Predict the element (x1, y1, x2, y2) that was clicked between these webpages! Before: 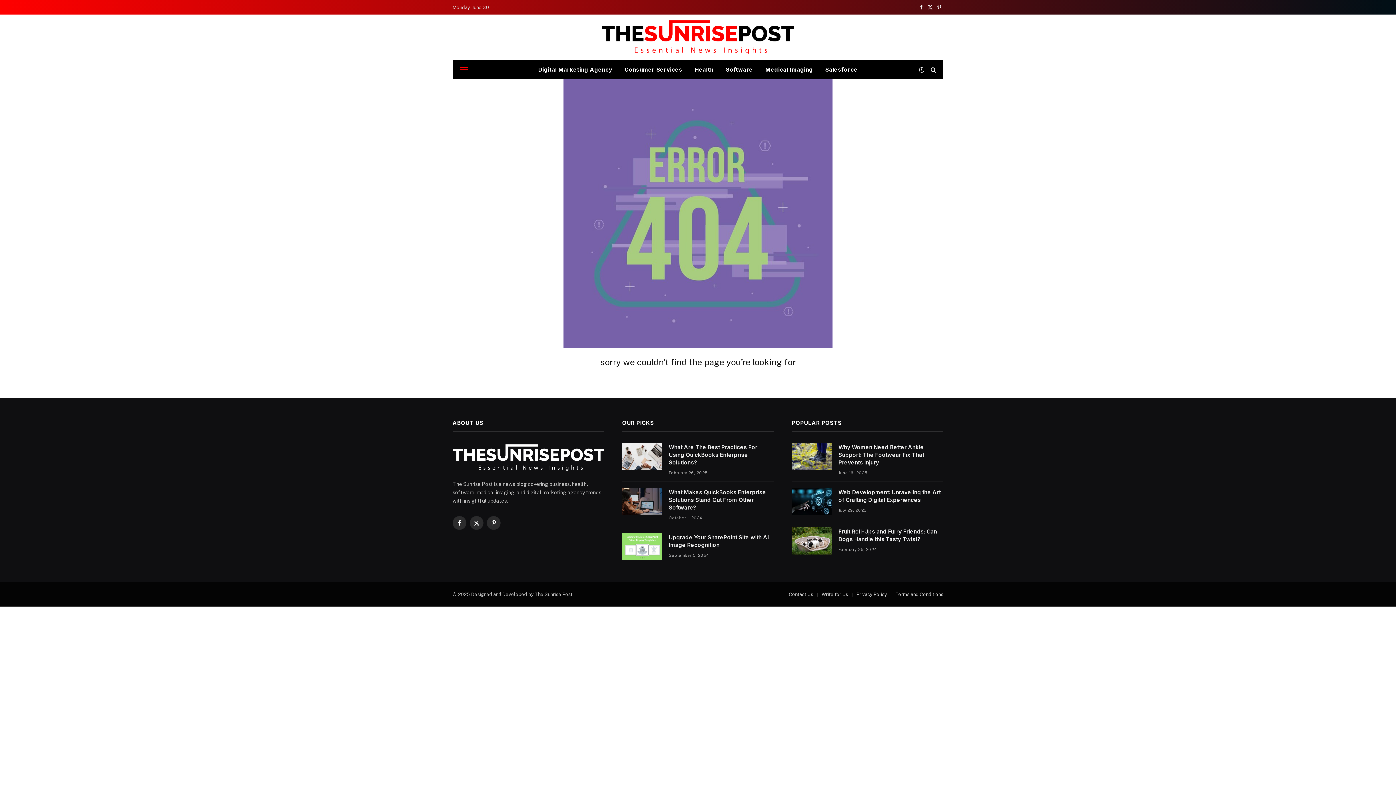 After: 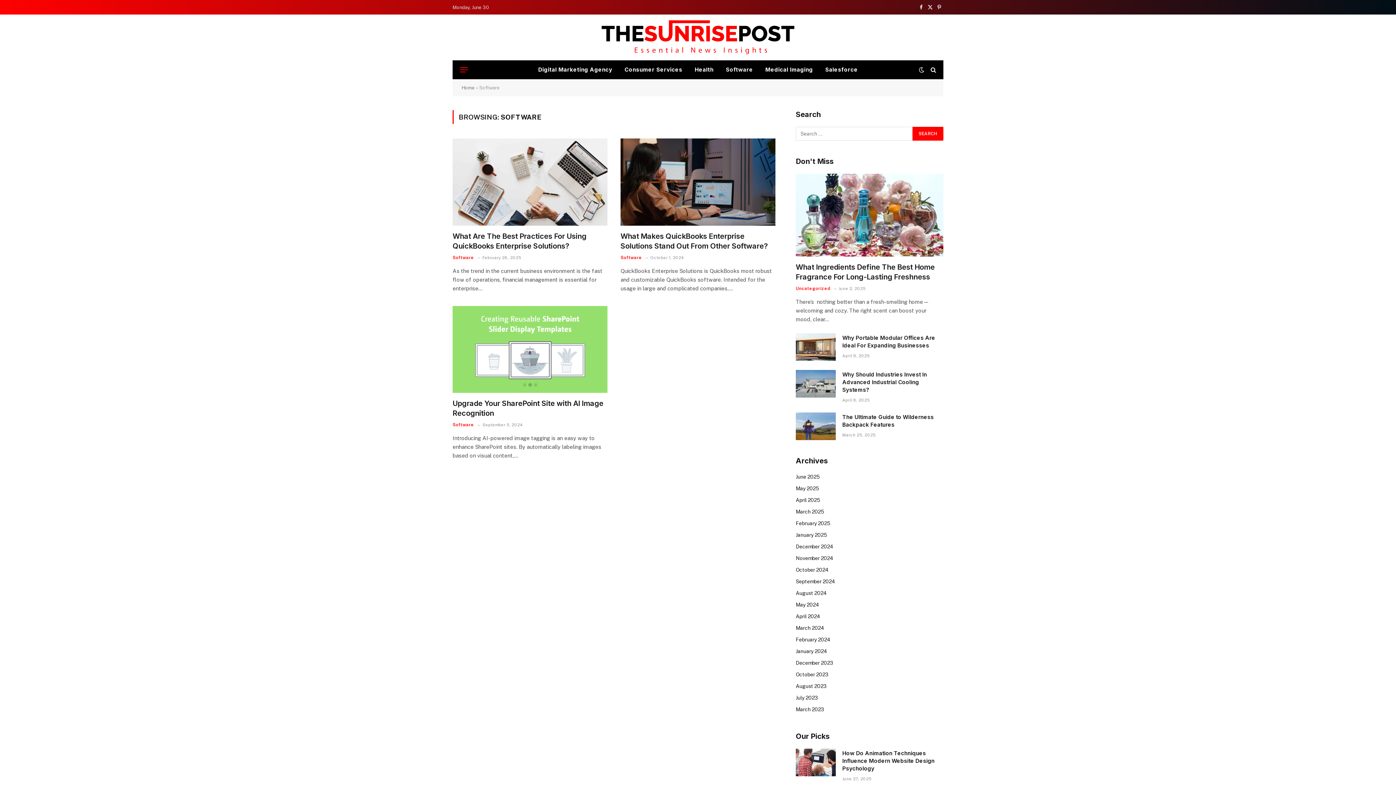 Action: bbox: (719, 60, 759, 78) label: Software